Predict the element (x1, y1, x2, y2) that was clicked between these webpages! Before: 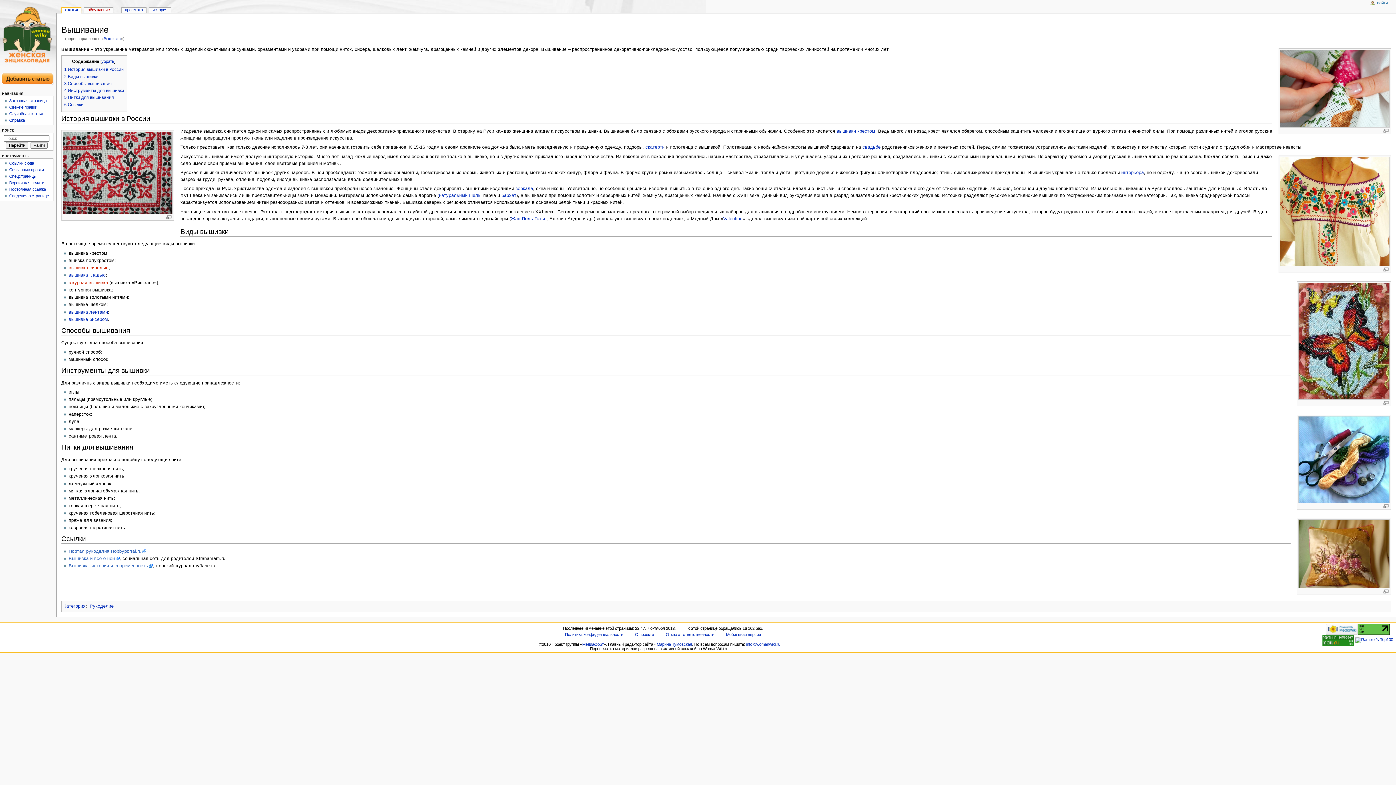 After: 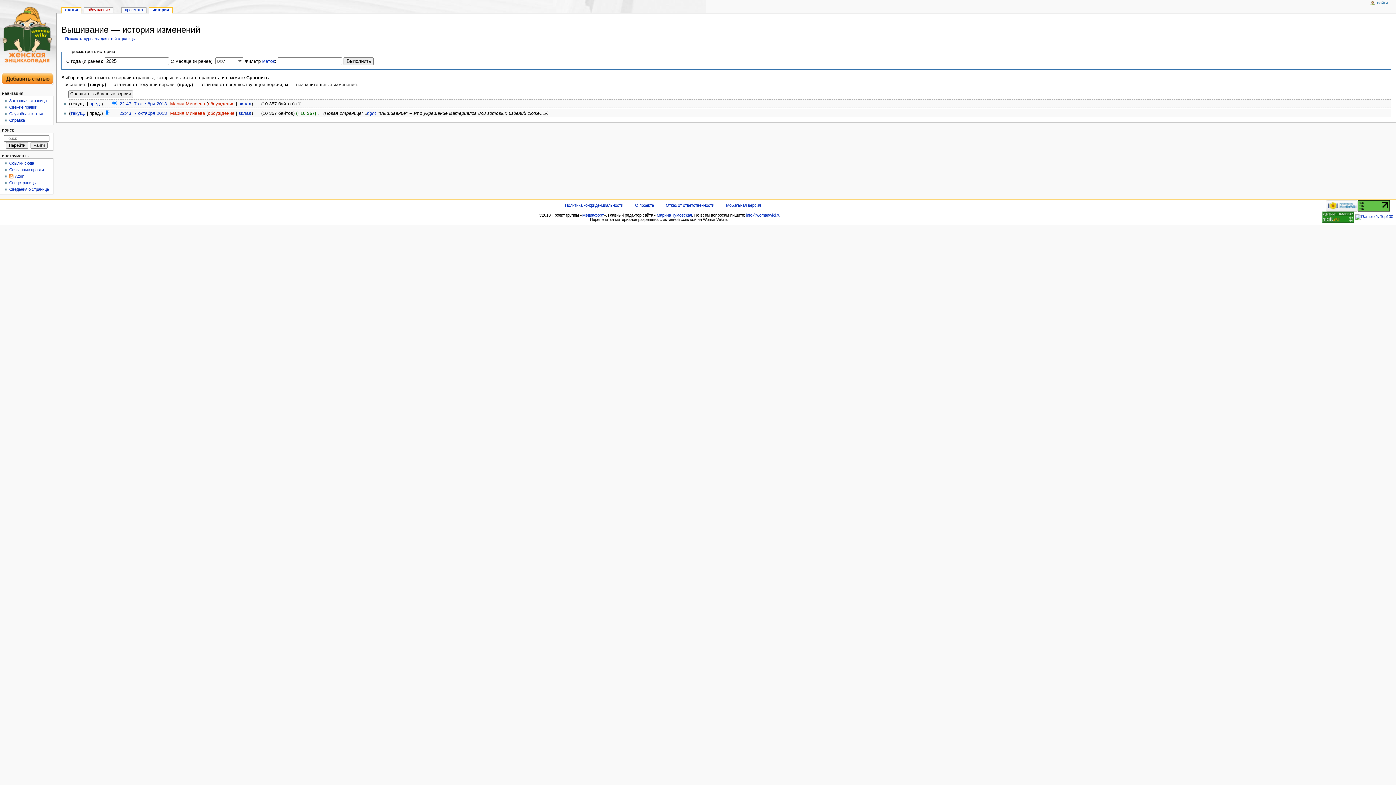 Action: bbox: (149, 7, 170, 13) label: история